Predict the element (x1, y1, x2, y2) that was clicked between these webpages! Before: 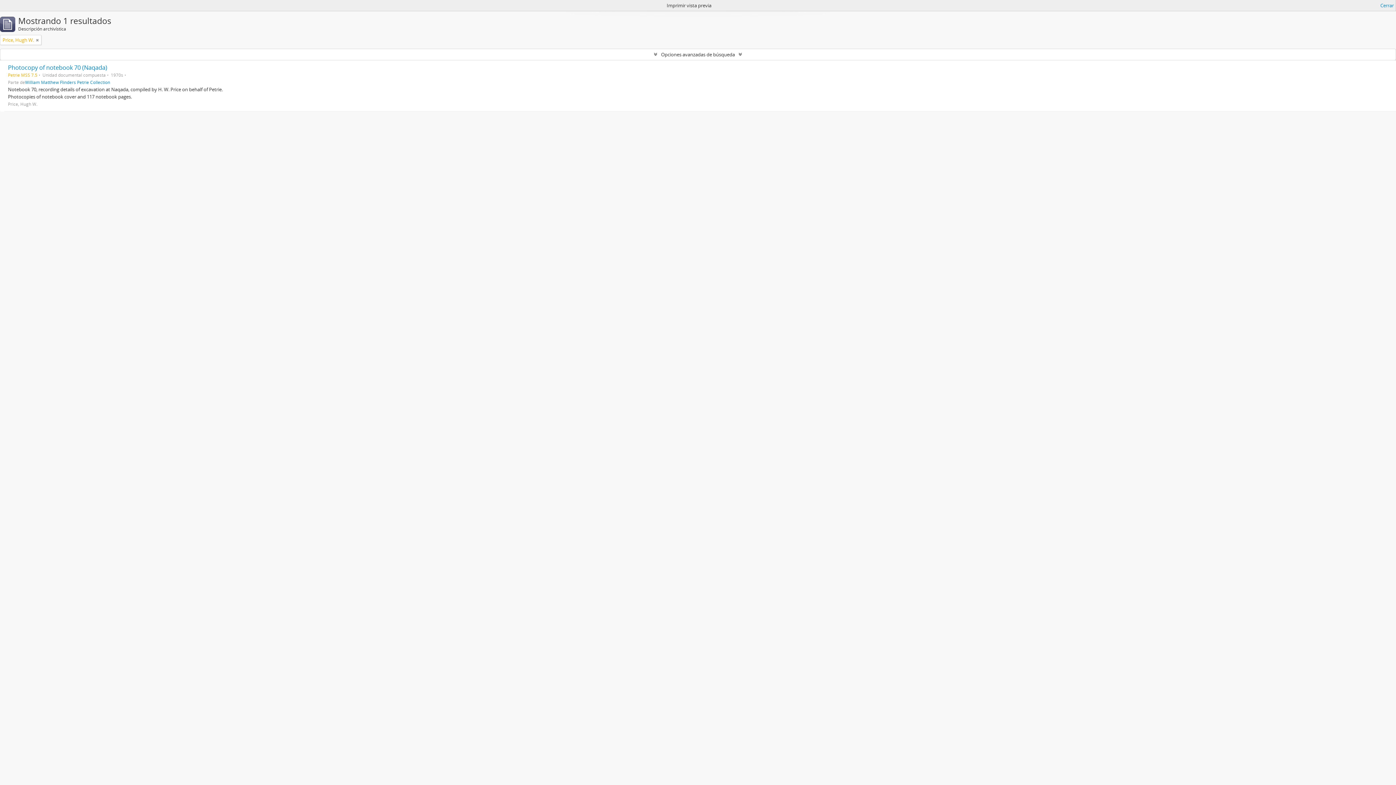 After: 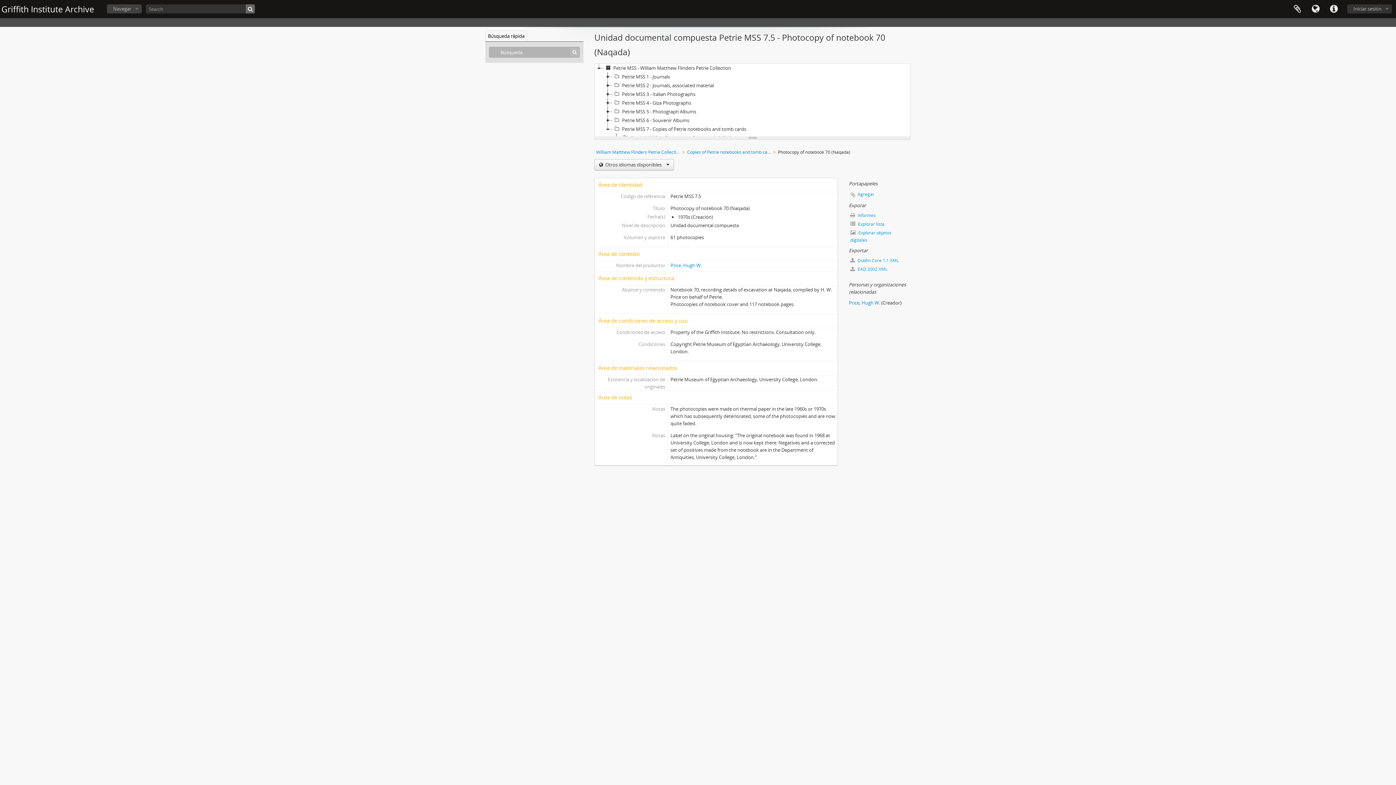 Action: label: Photocopy of notebook 70 (Naqada) bbox: (8, 63, 107, 71)